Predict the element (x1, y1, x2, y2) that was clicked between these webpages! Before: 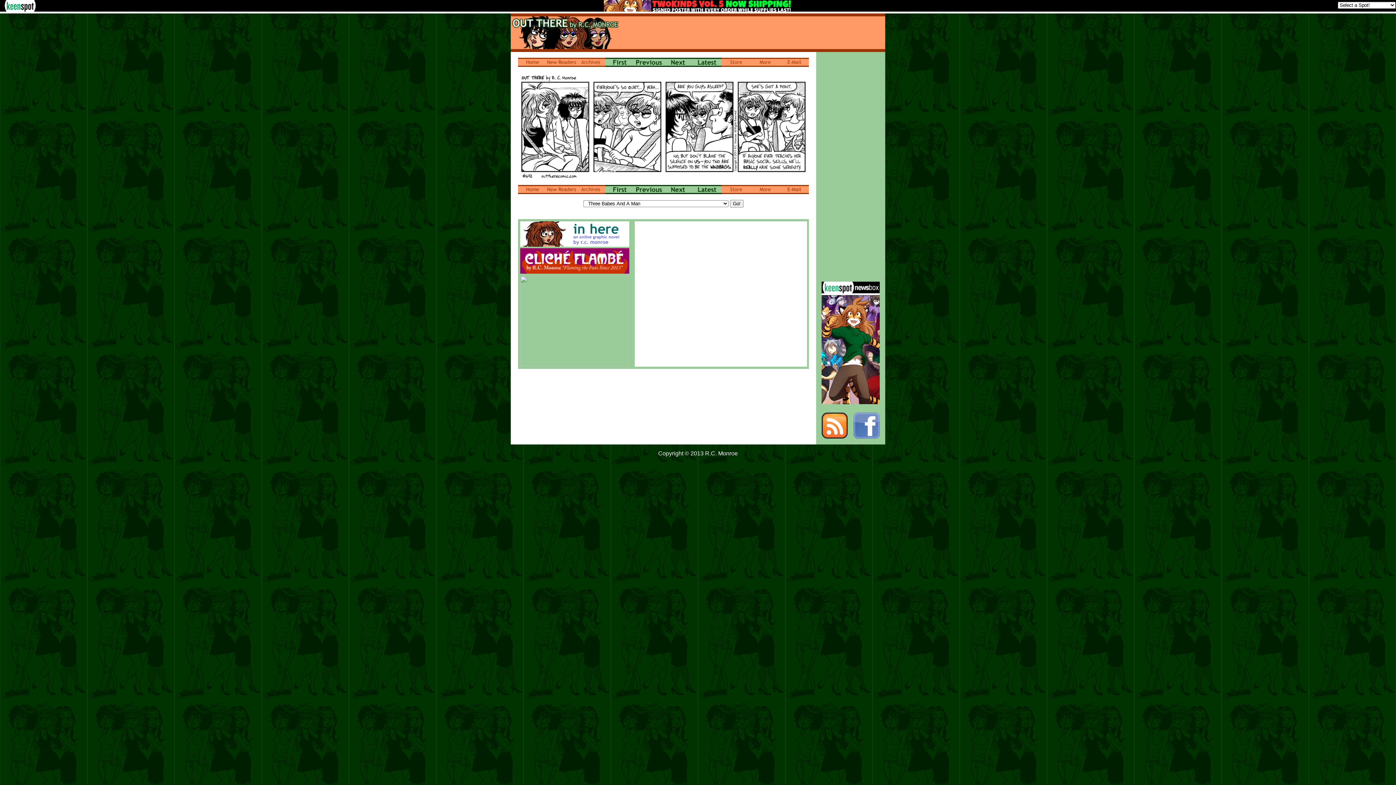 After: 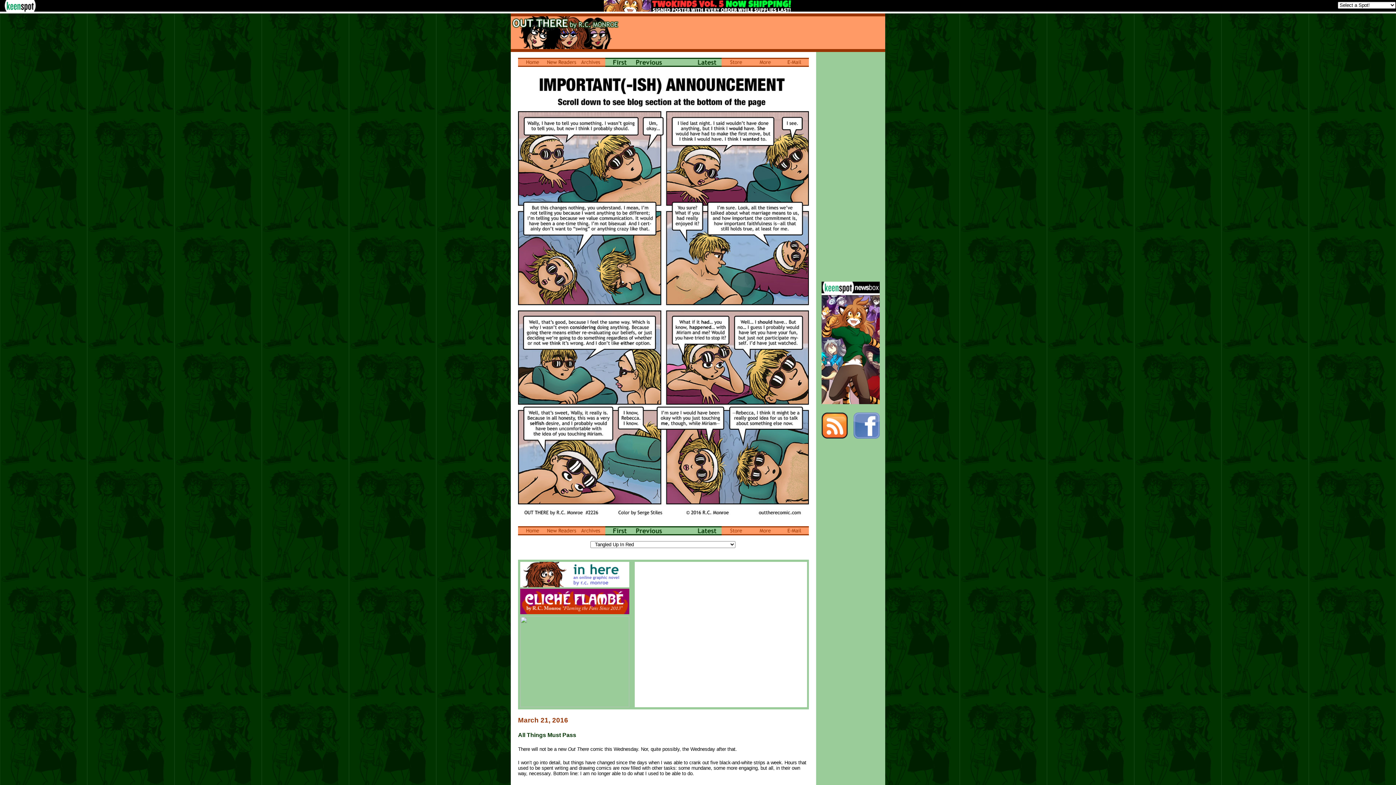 Action: bbox: (692, 190, 721, 194)